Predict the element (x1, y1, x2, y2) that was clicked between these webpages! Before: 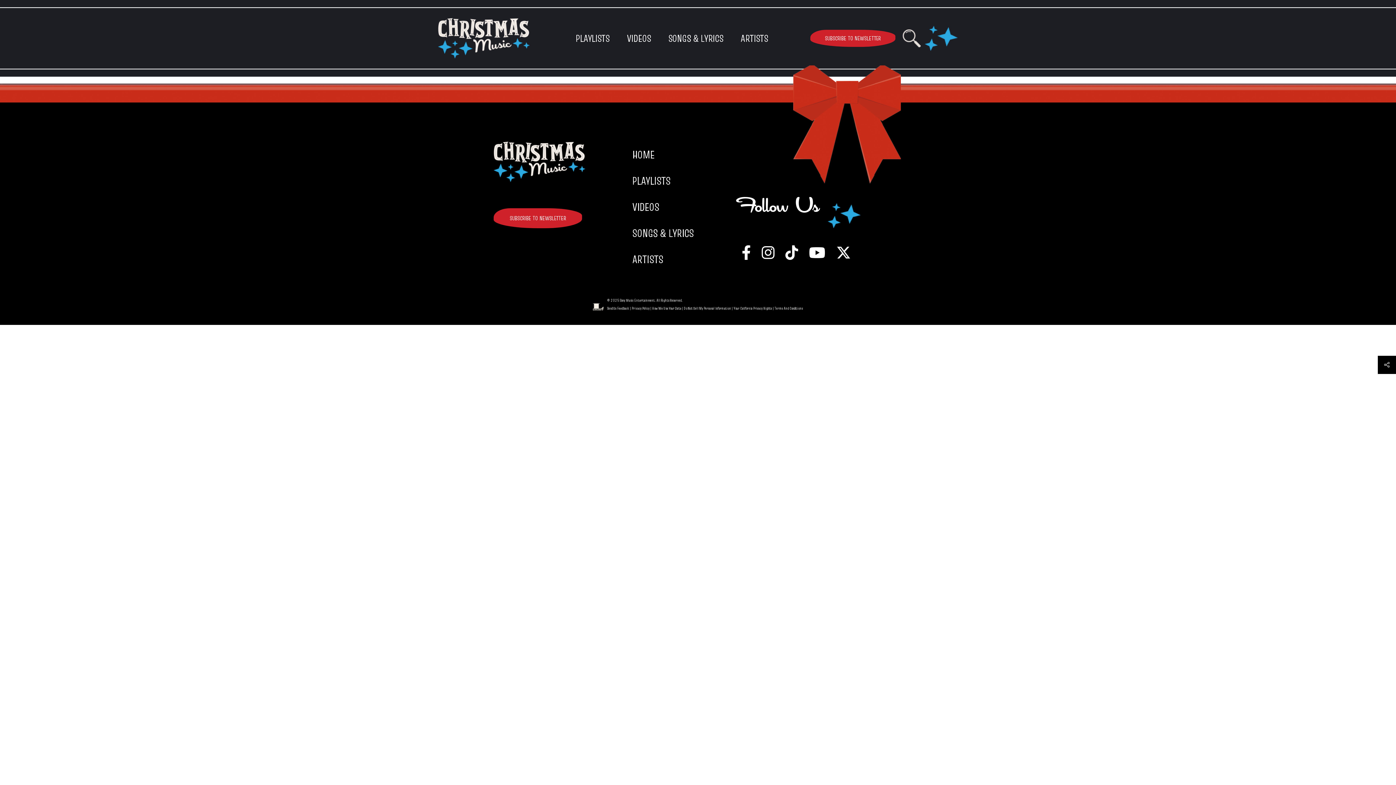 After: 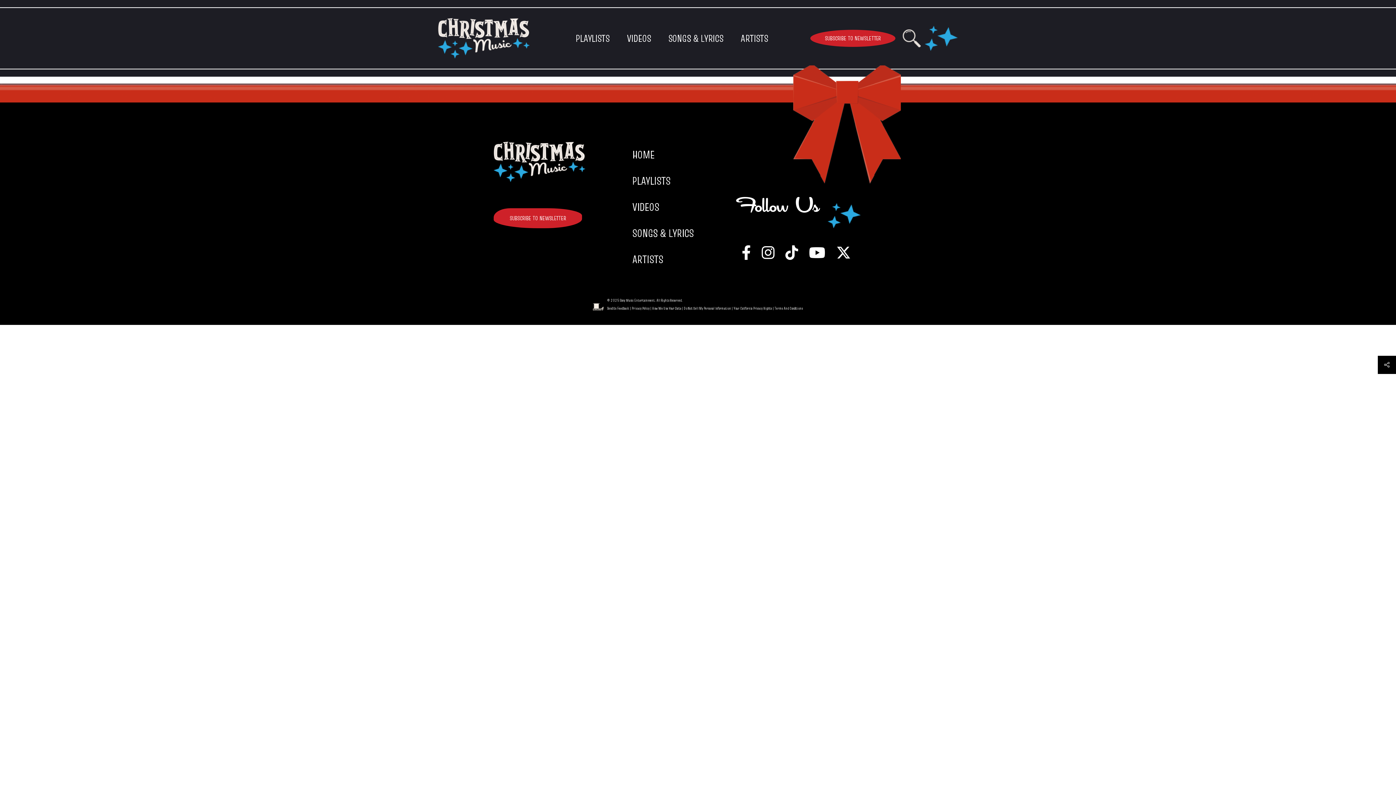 Action: bbox: (810, 29, 895, 46) label: SUBSCRIBE TO NEWSLETTER